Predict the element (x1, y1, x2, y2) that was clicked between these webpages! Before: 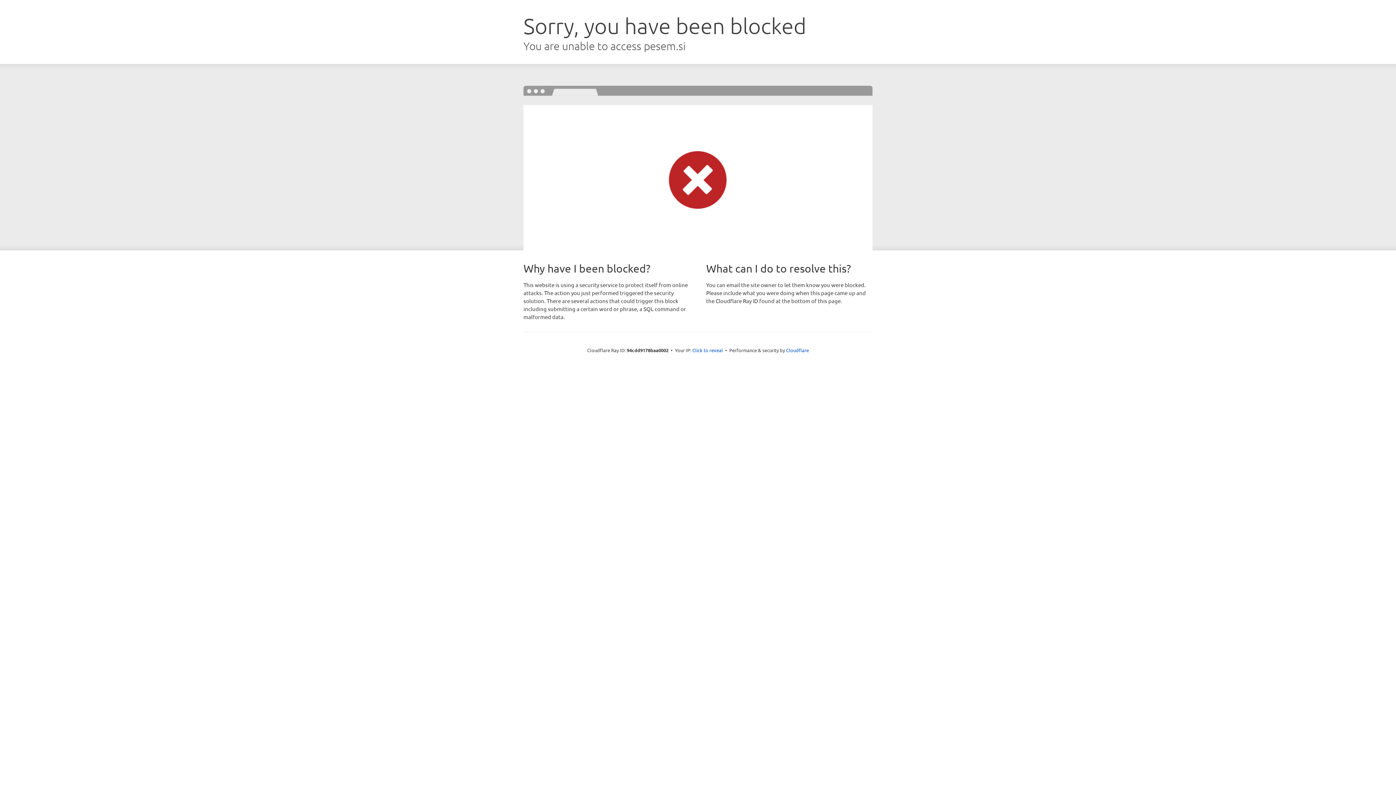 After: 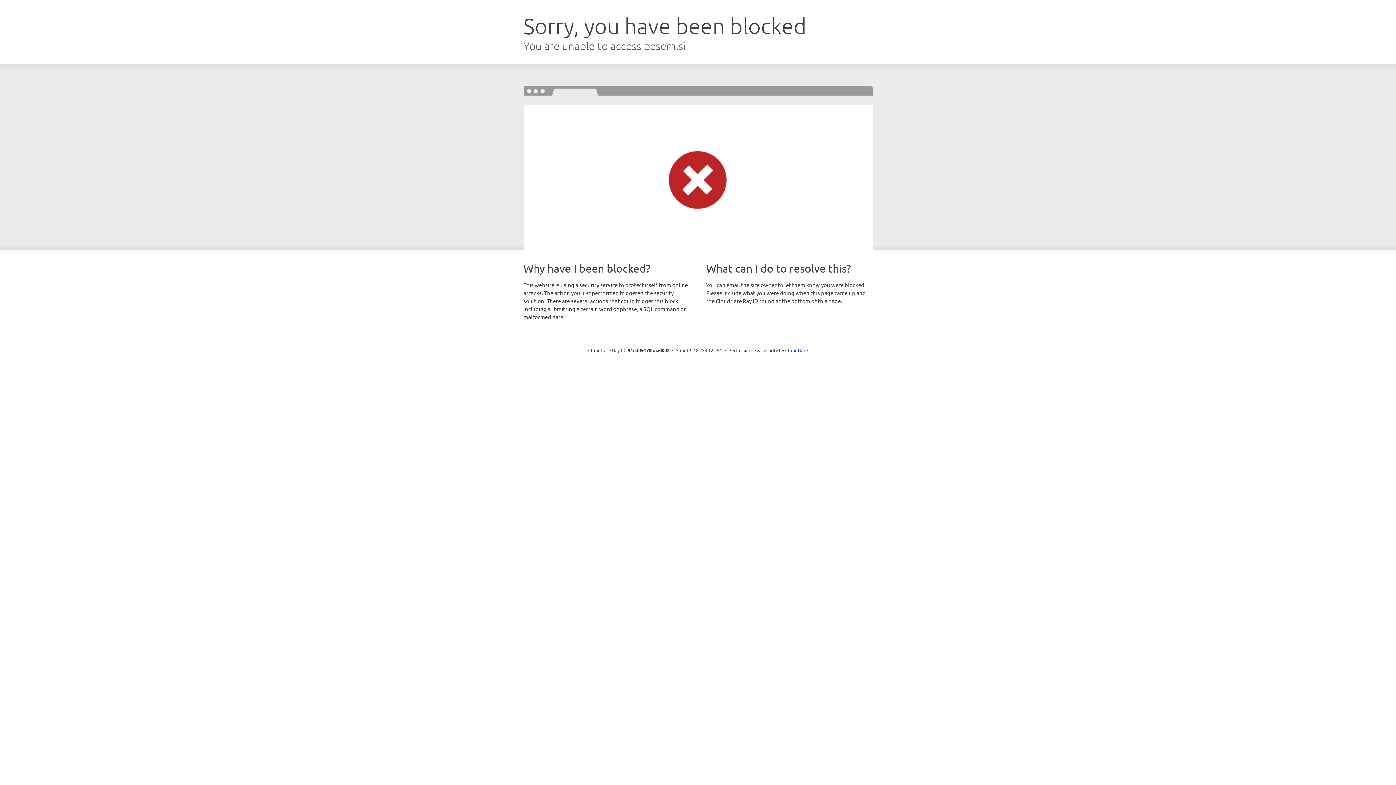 Action: label: Click to reveal bbox: (692, 346, 723, 353)